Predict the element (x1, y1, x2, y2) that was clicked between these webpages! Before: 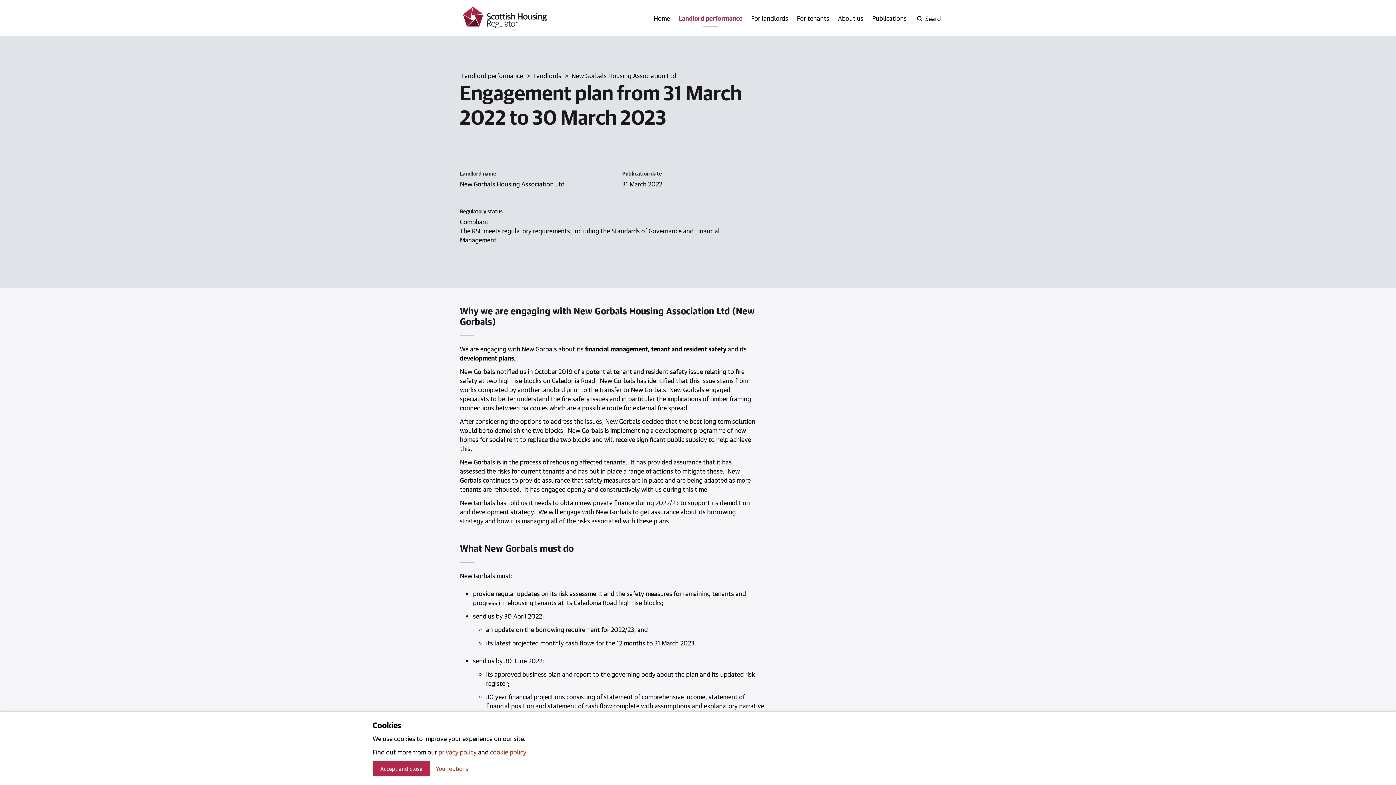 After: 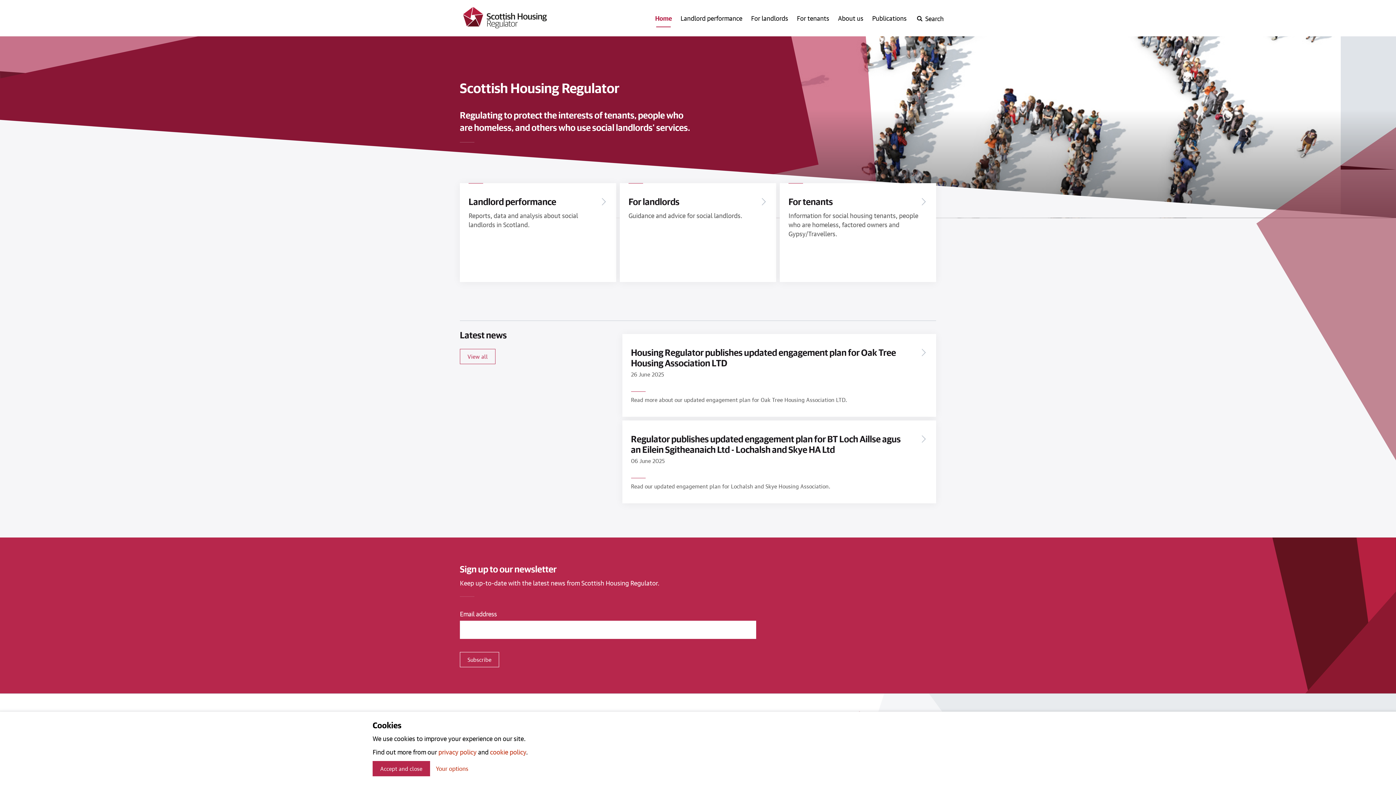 Action: bbox: (463, 6, 546, 29)